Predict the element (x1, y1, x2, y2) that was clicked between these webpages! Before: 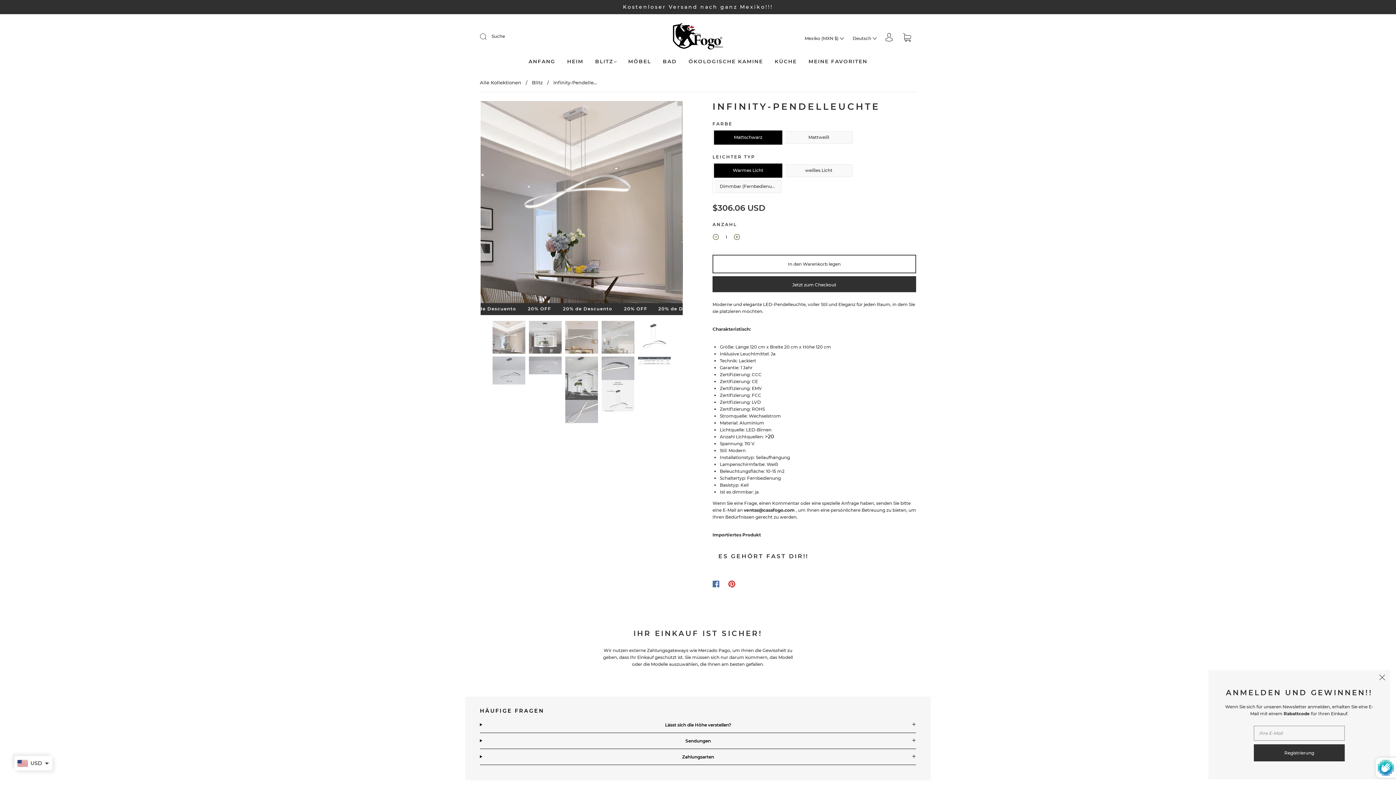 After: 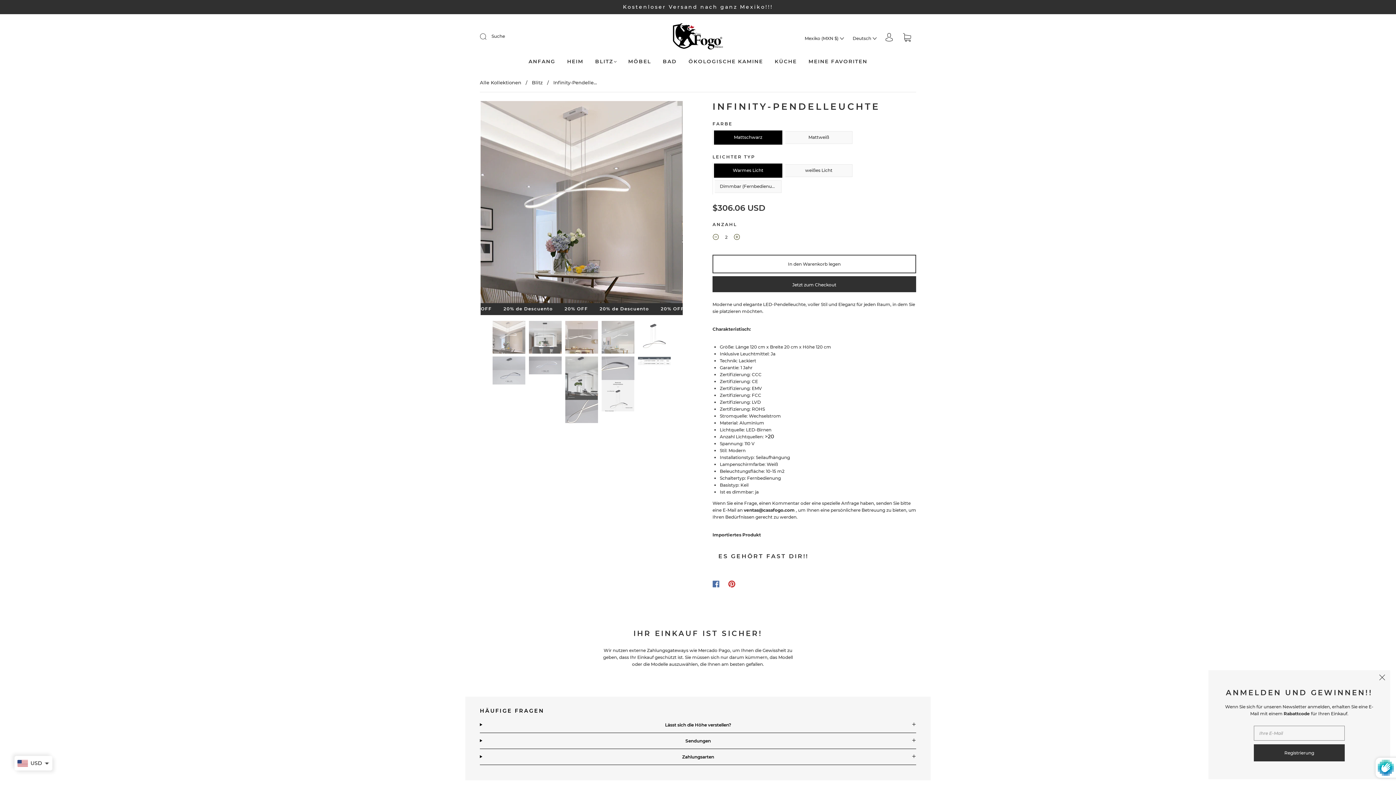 Action: bbox: (729, 230, 745, 246) label: Increase item quantity by one